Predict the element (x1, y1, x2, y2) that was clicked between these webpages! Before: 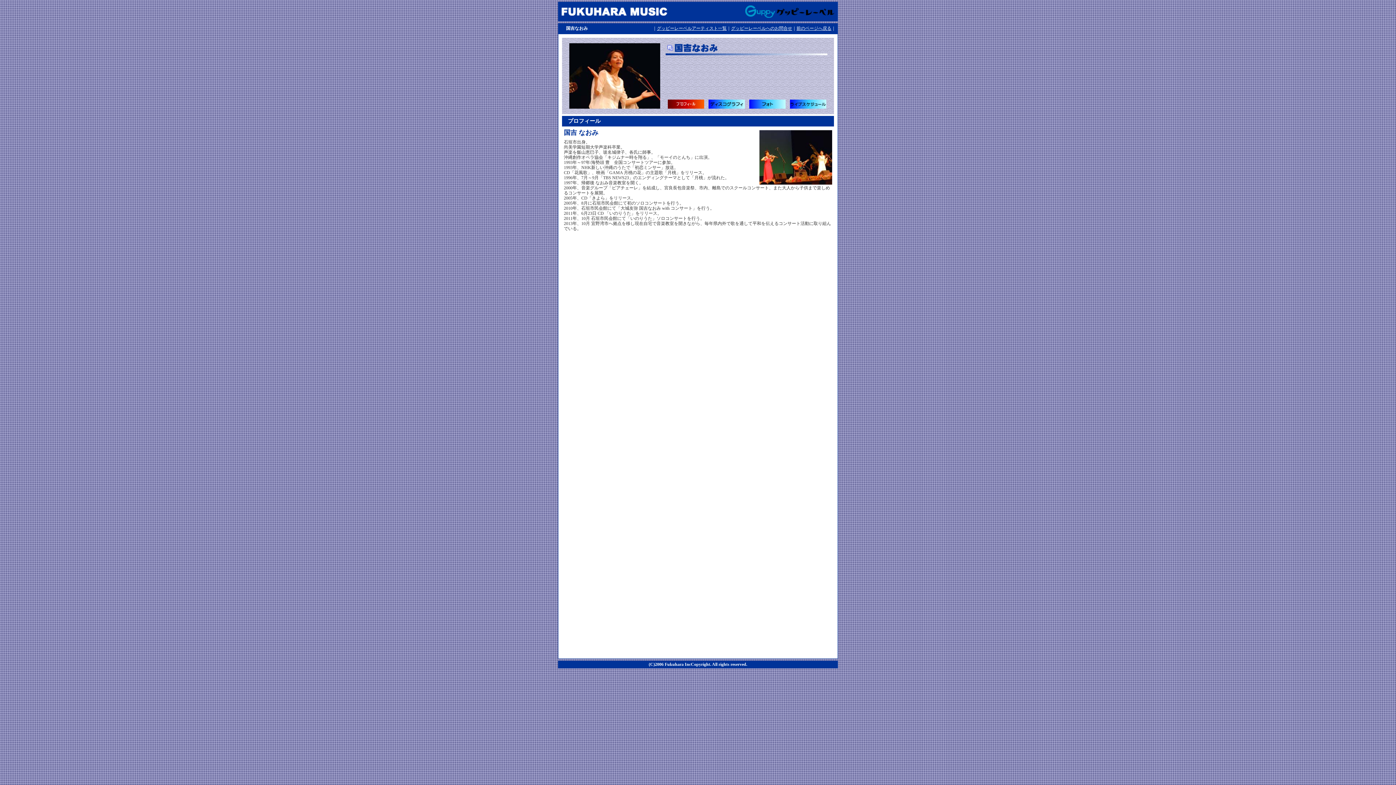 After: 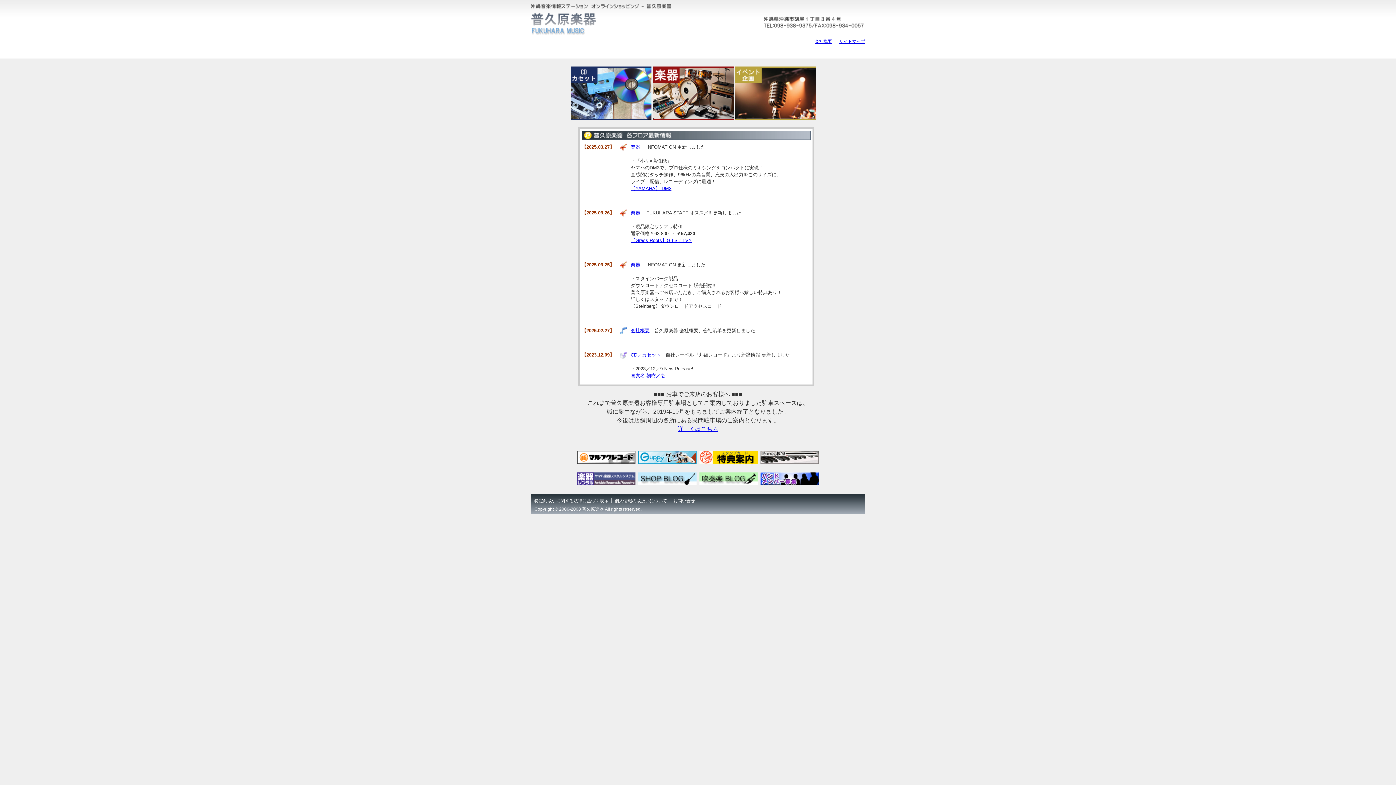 Action: bbox: (561, 11, 667, 16)